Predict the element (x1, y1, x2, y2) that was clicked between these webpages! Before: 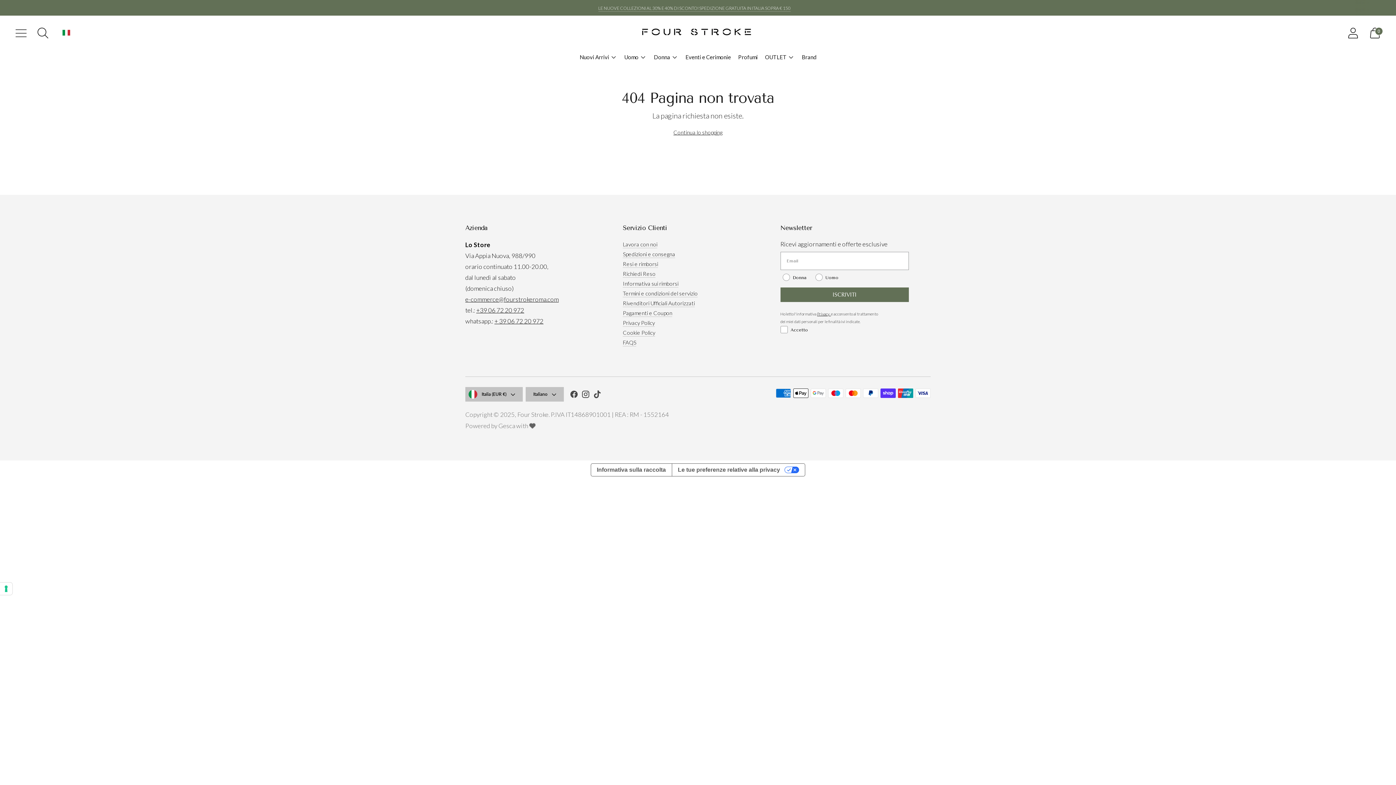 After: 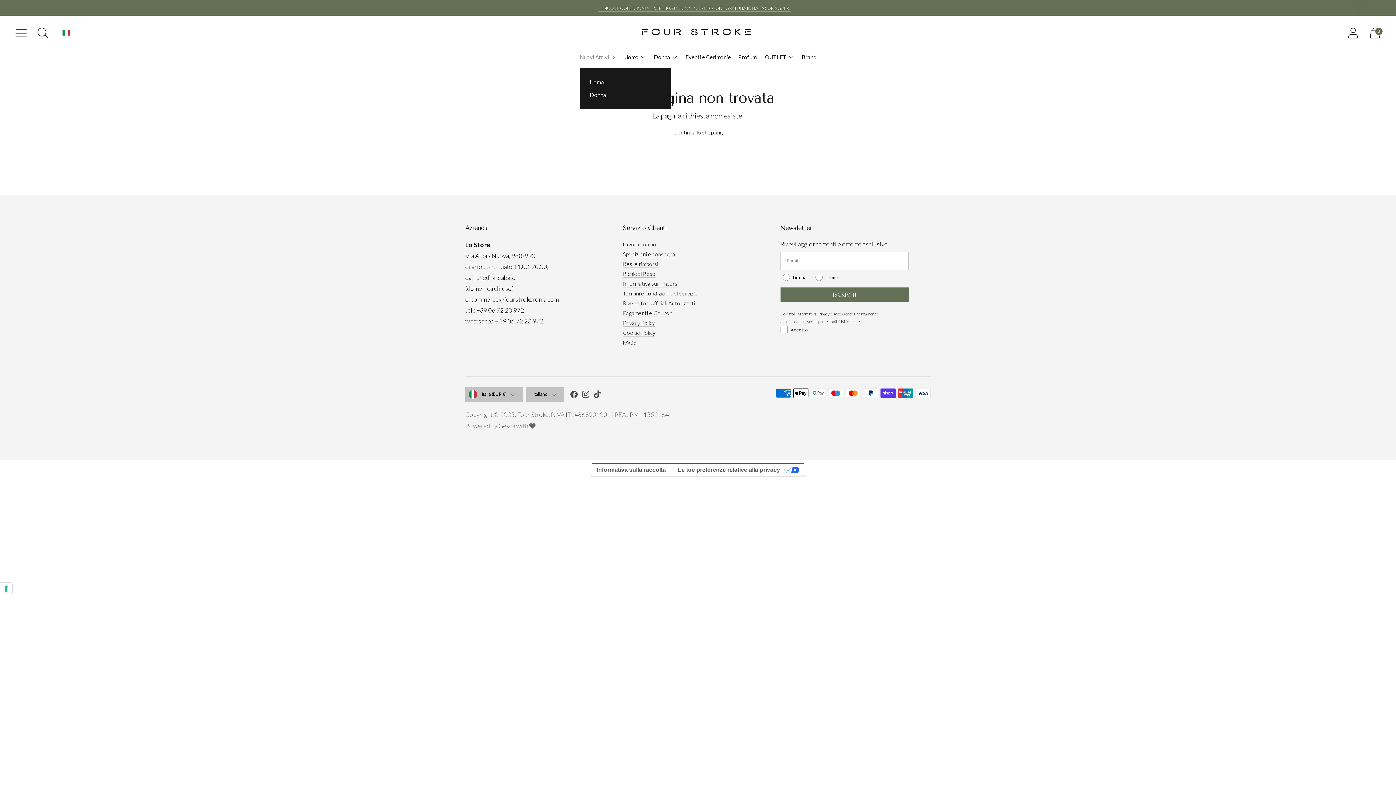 Action: label: Nuovi Arrivi bbox: (579, 49, 617, 65)